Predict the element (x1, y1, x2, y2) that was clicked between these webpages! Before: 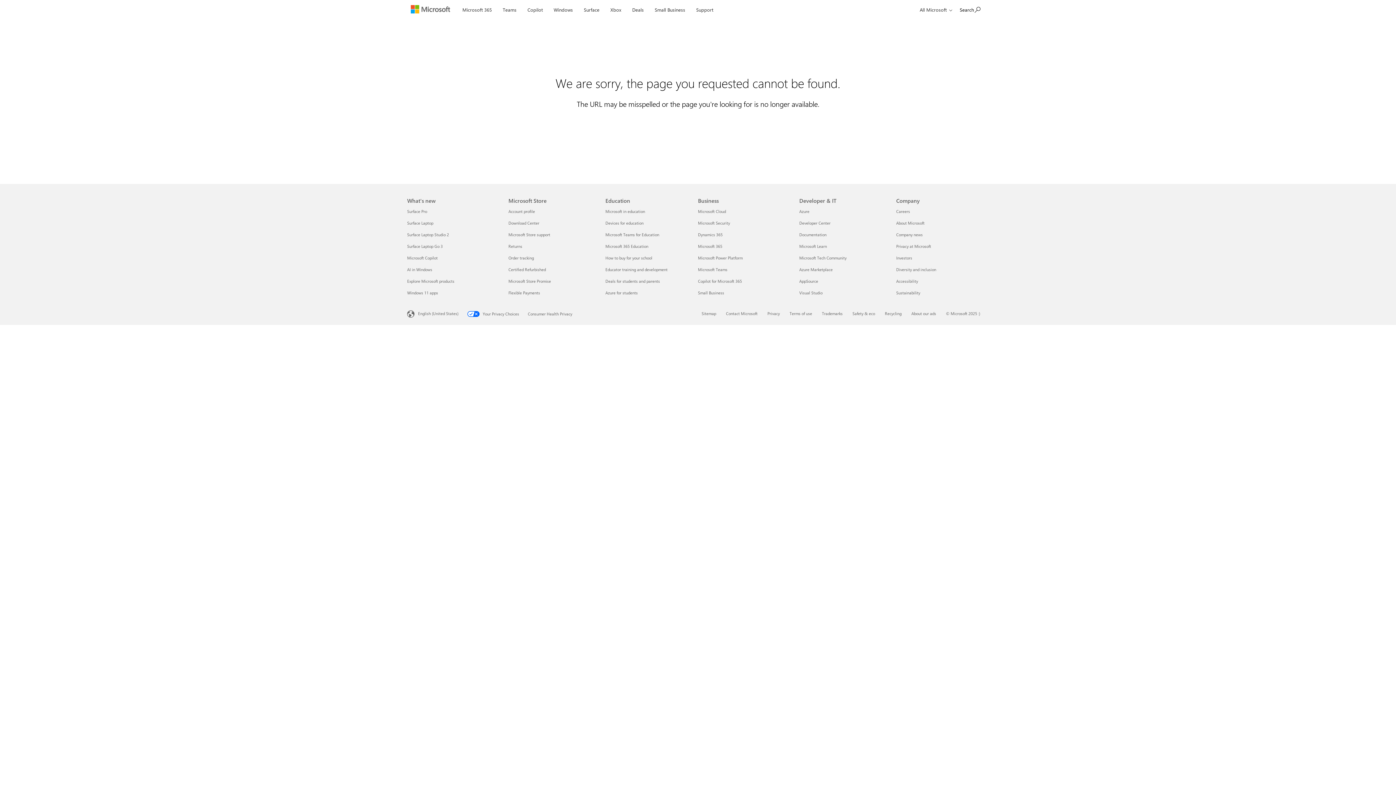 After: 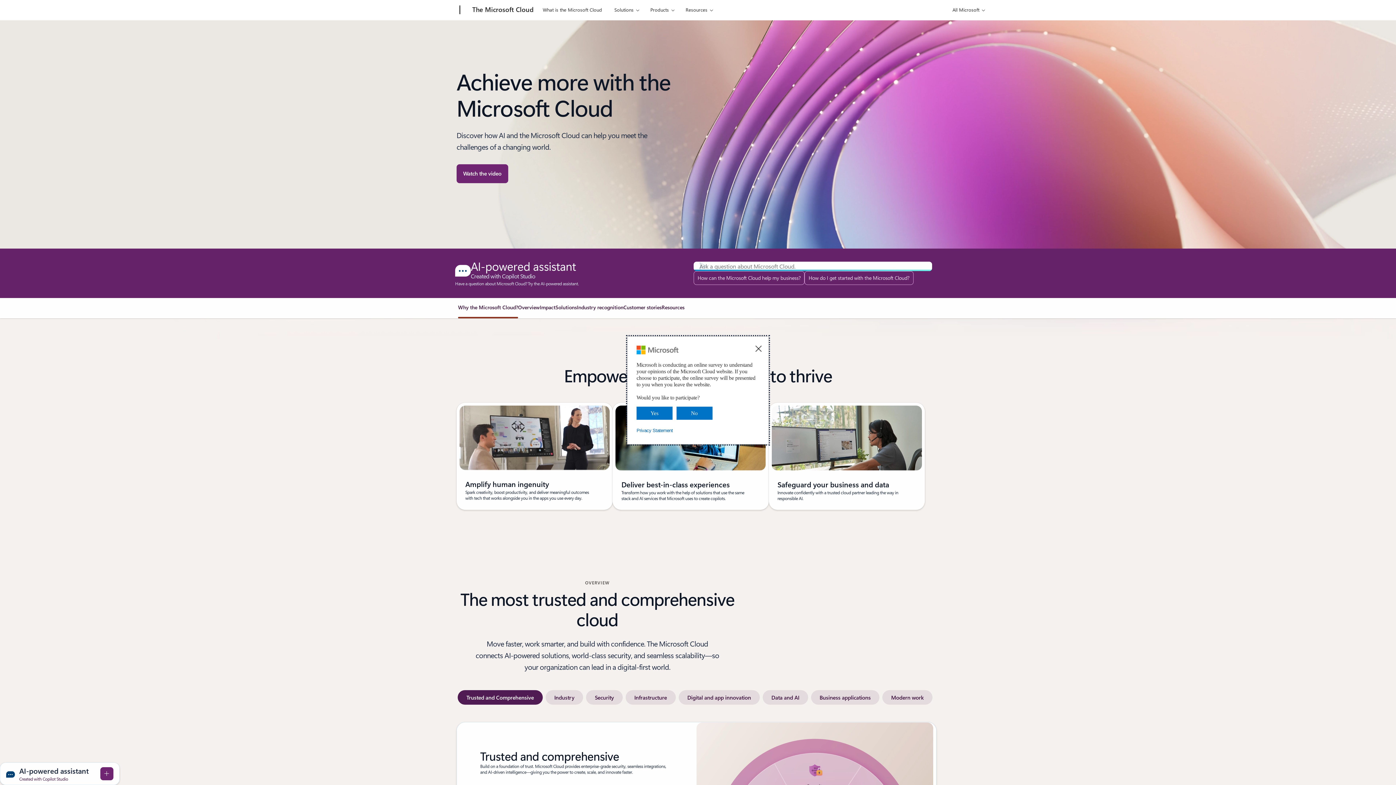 Action: bbox: (698, 208, 726, 214) label: Microsoft Cloud Business